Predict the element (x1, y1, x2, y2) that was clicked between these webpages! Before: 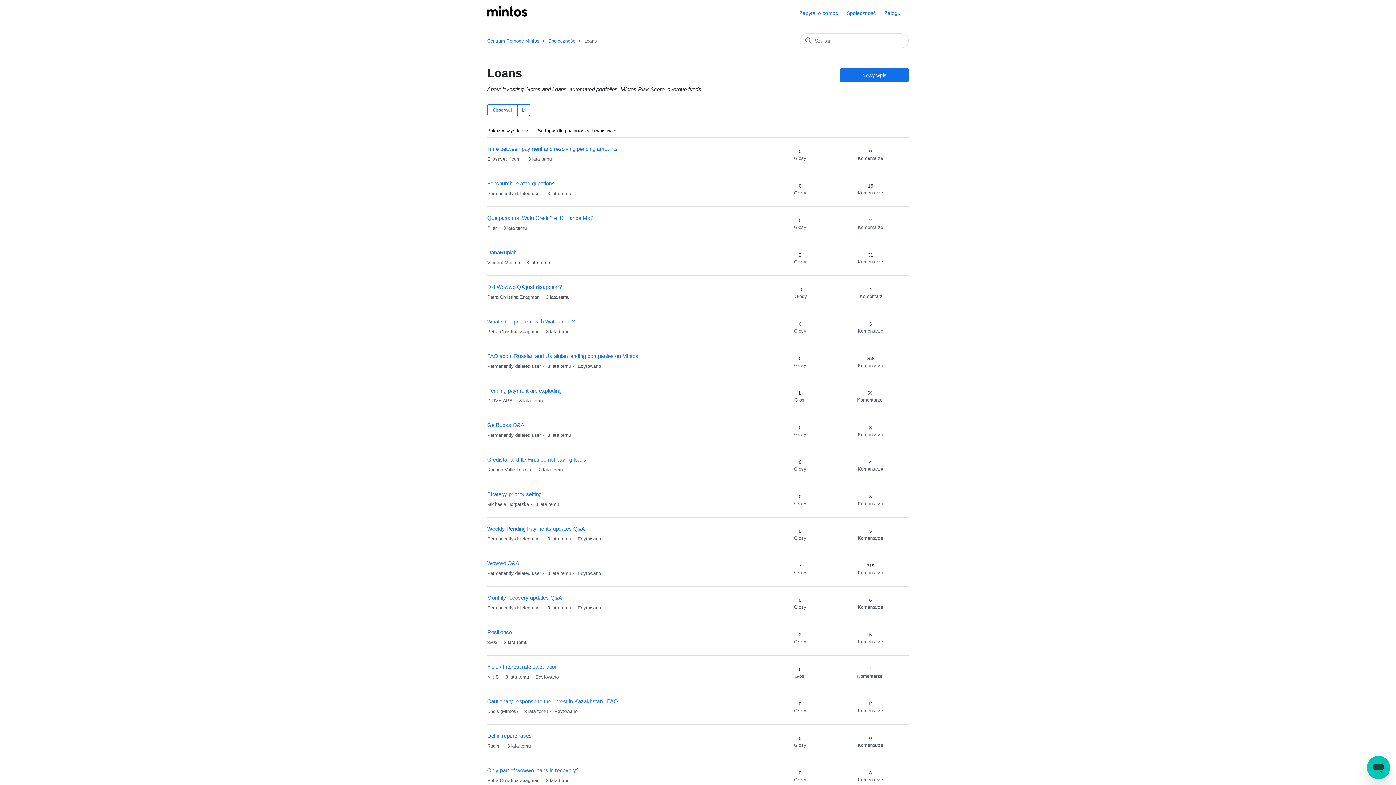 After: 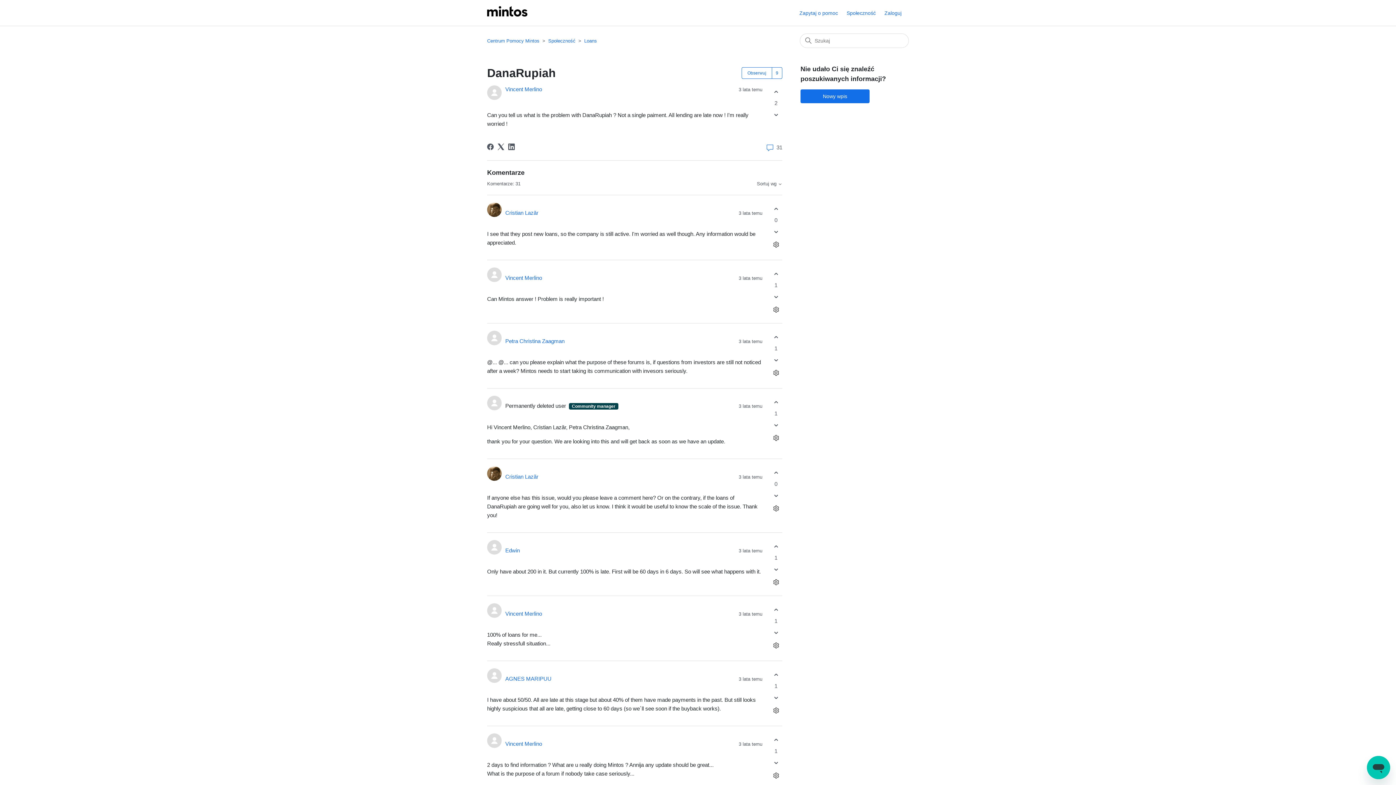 Action: label: DanaRupiah bbox: (487, 249, 516, 255)